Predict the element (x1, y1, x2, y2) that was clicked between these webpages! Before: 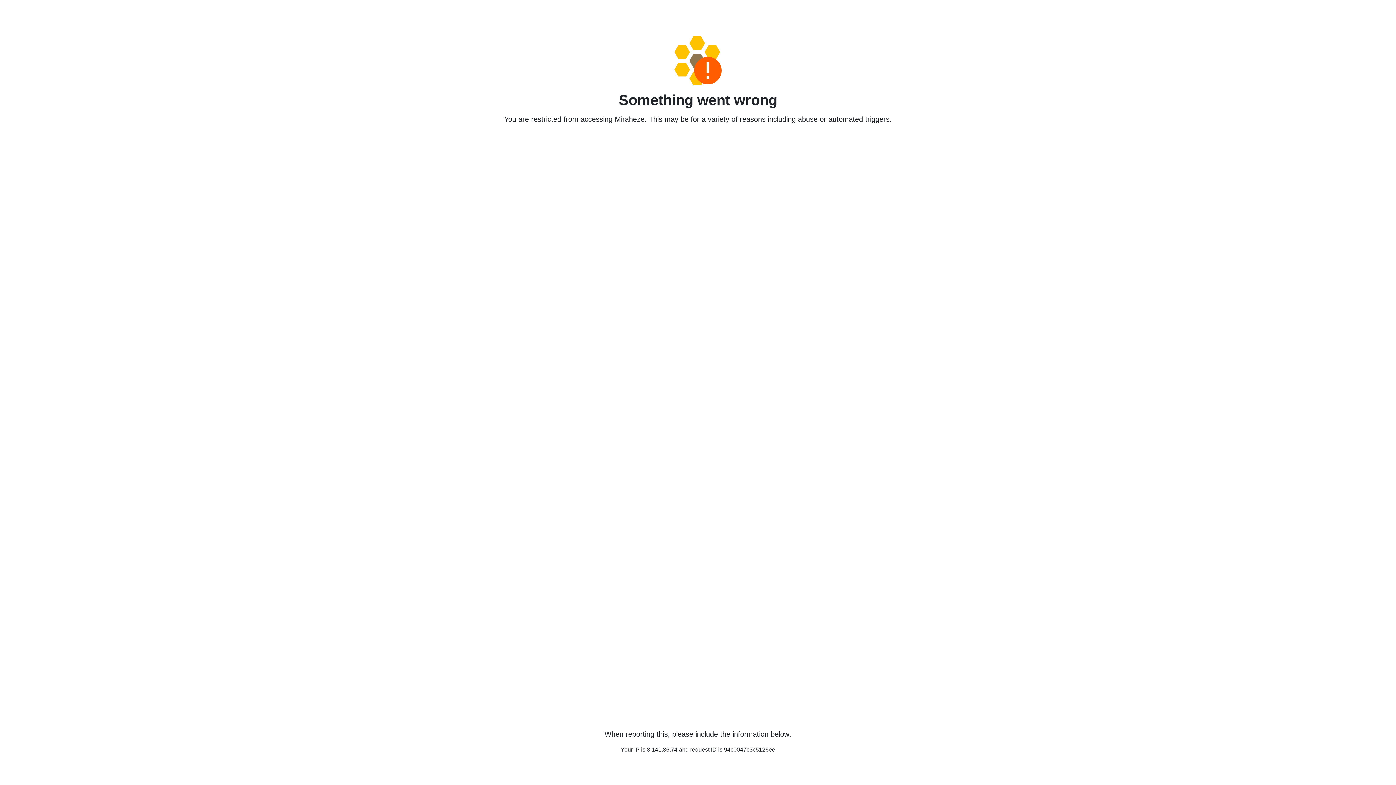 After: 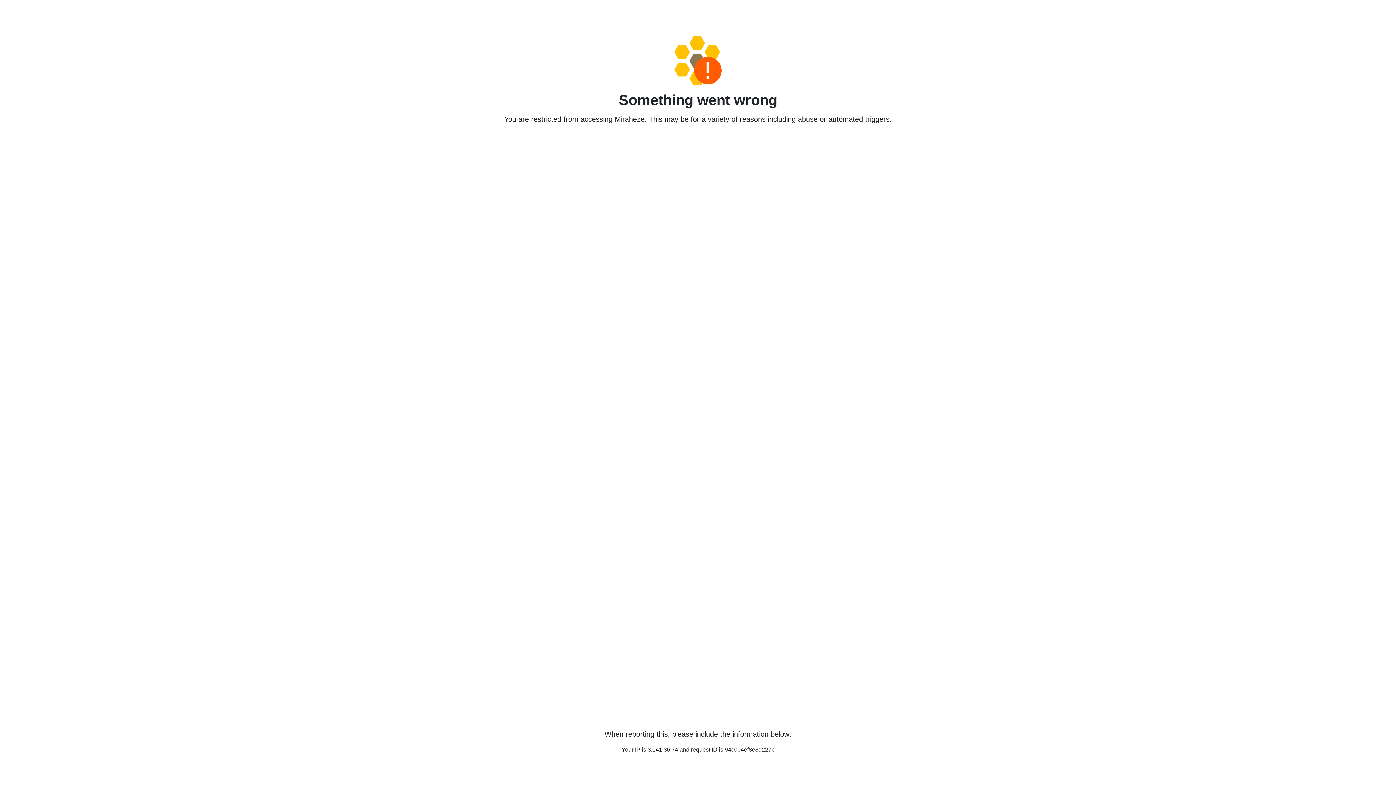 Action: bbox: (458, 36, 938, 85)